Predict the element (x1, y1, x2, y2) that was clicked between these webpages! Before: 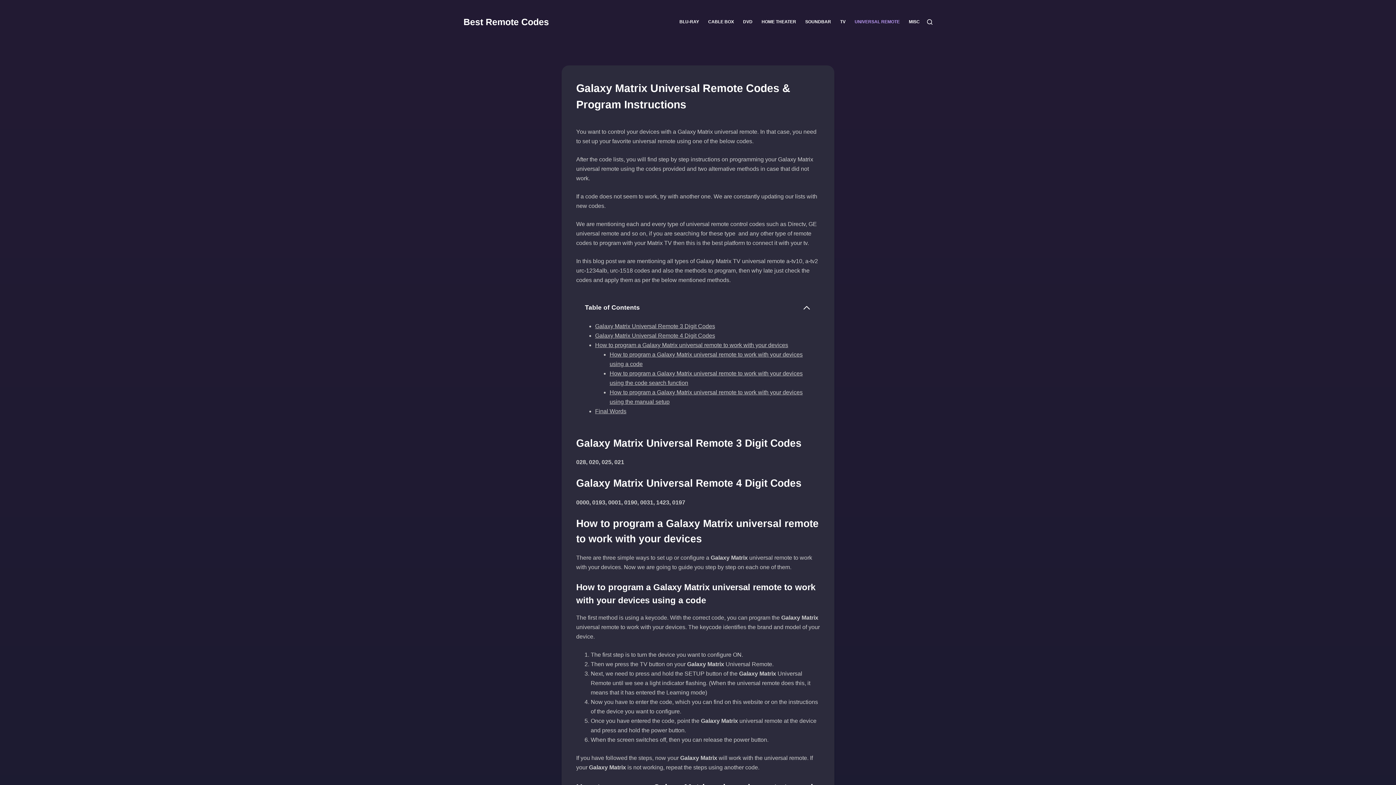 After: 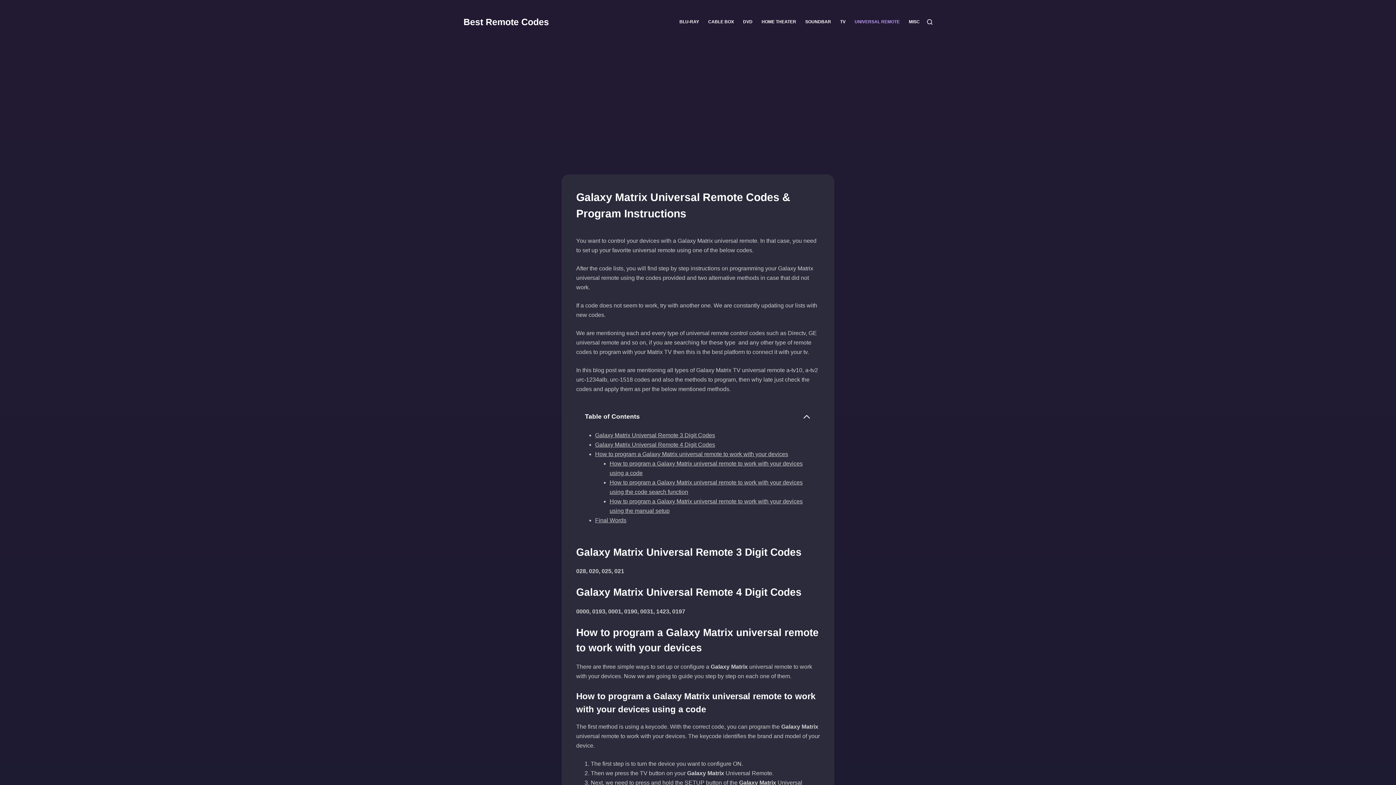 Action: label: How to program a Galaxy Matrix universal remote to work with your devices bbox: (595, 342, 788, 348)